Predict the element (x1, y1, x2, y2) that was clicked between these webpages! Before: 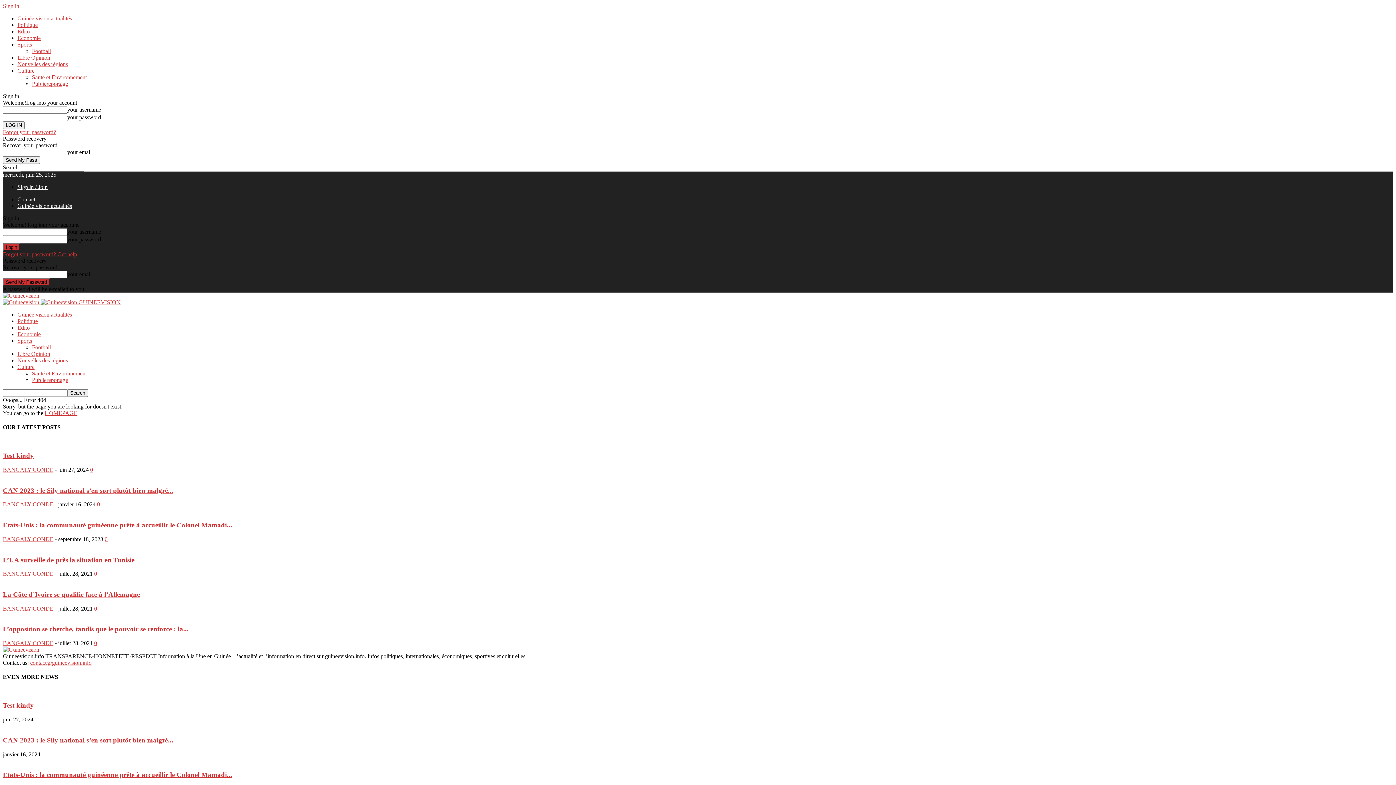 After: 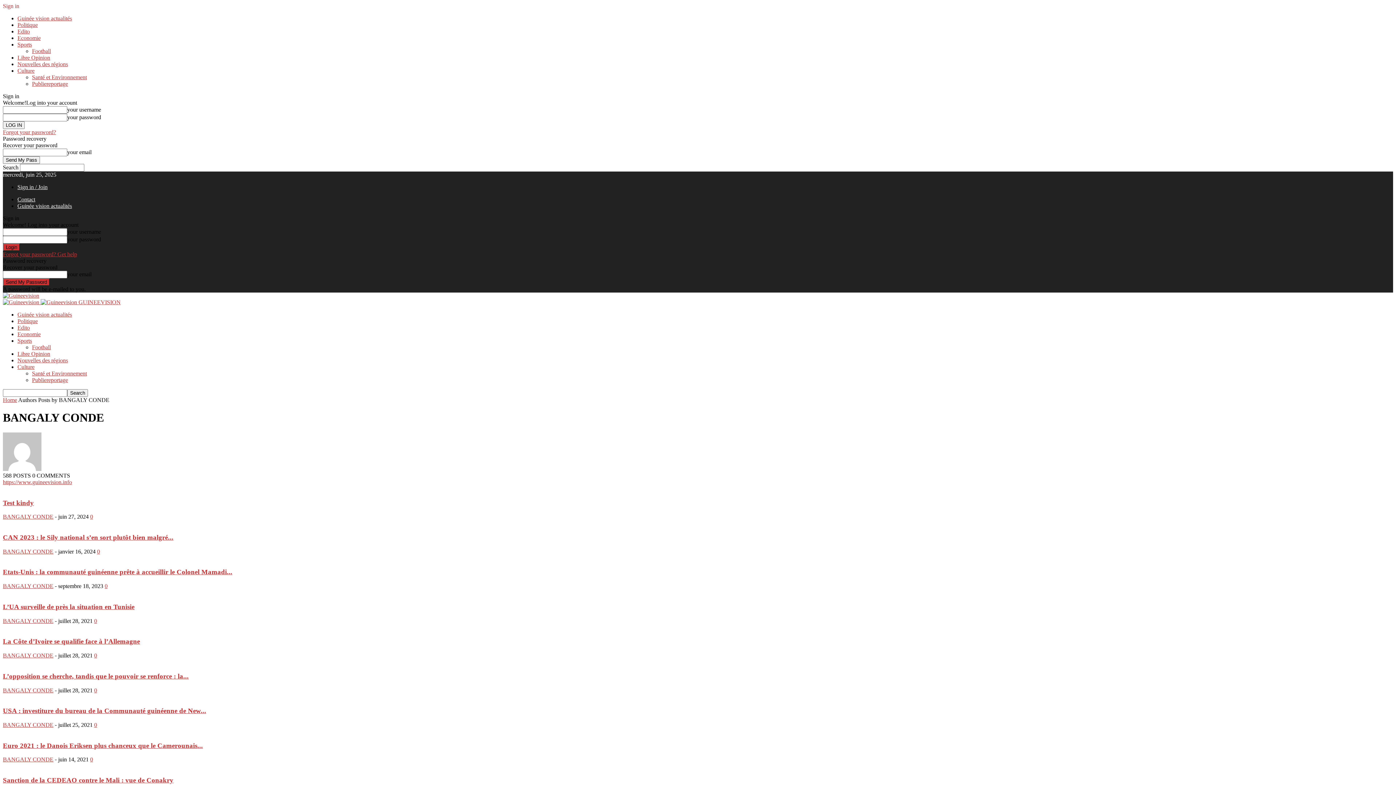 Action: label: BANGALY CONDE bbox: (2, 571, 53, 577)